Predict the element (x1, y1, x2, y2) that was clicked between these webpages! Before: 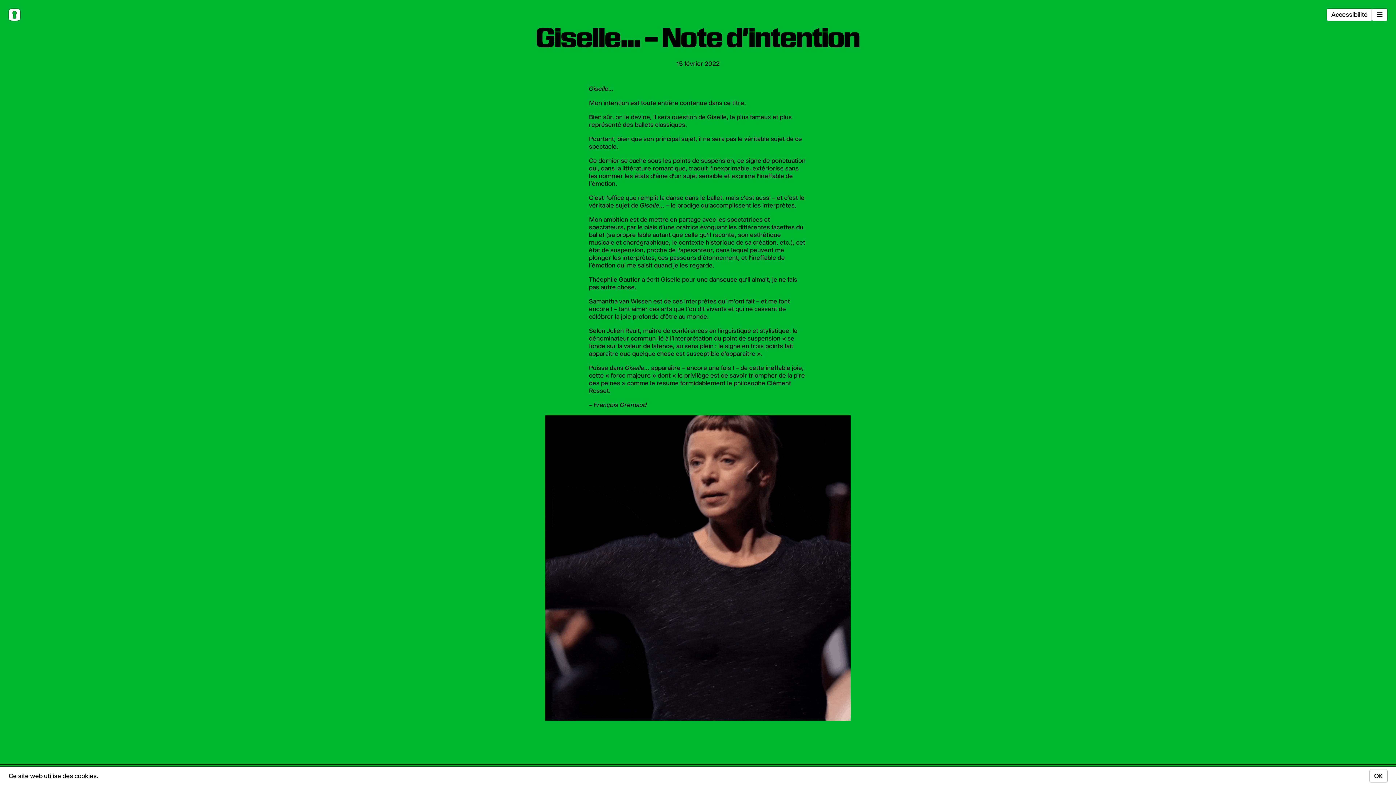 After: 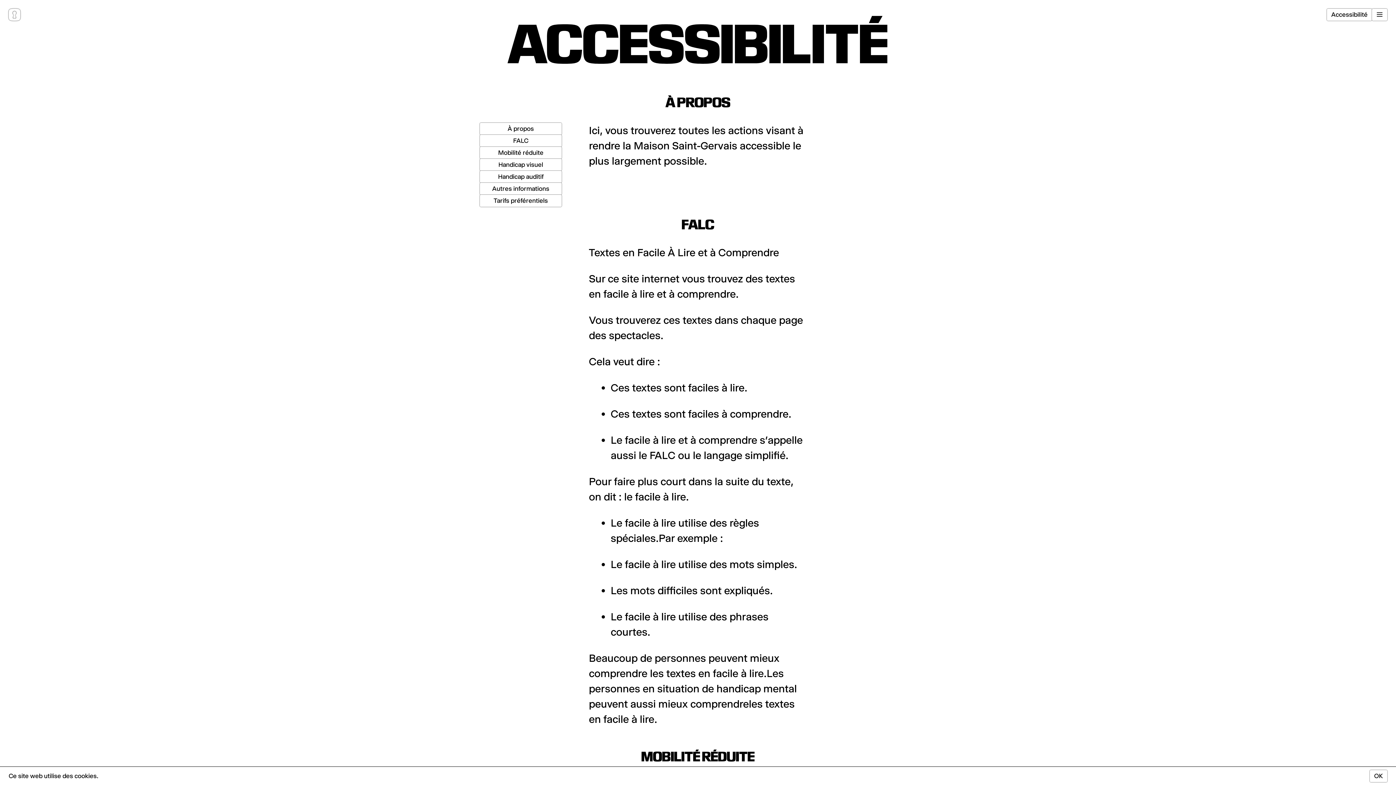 Action: label: Accessibilité bbox: (1331, 10, 1368, 18)